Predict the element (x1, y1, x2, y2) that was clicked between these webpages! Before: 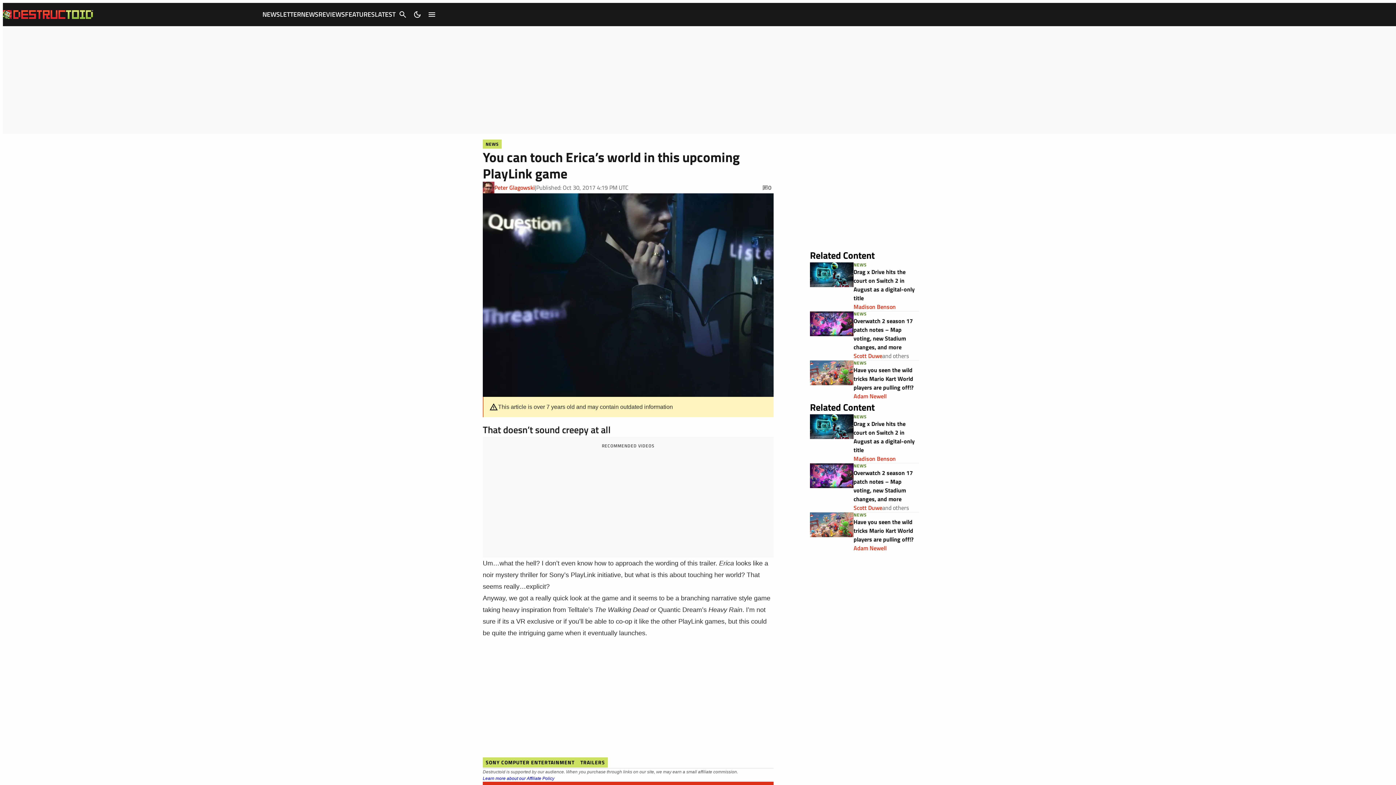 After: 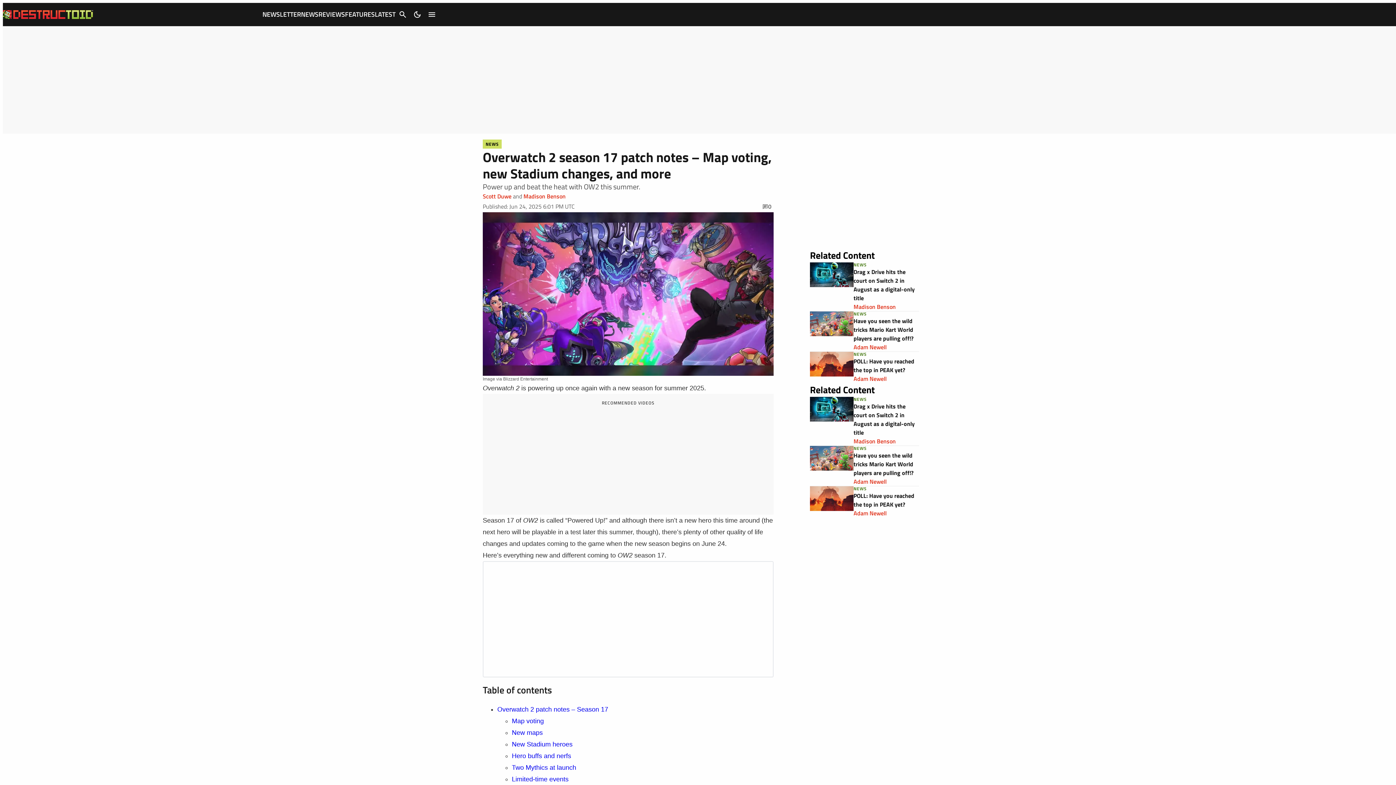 Action: bbox: (810, 463, 853, 512)